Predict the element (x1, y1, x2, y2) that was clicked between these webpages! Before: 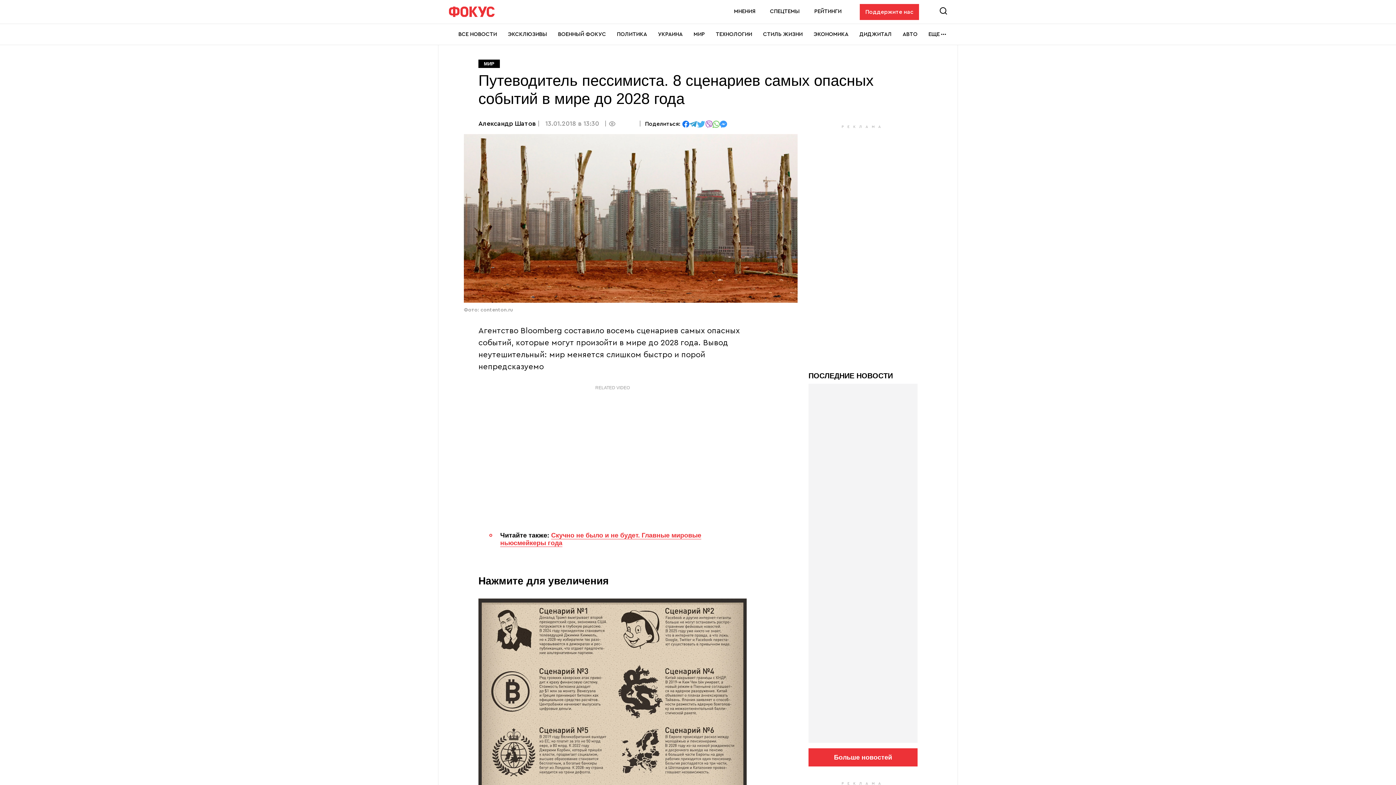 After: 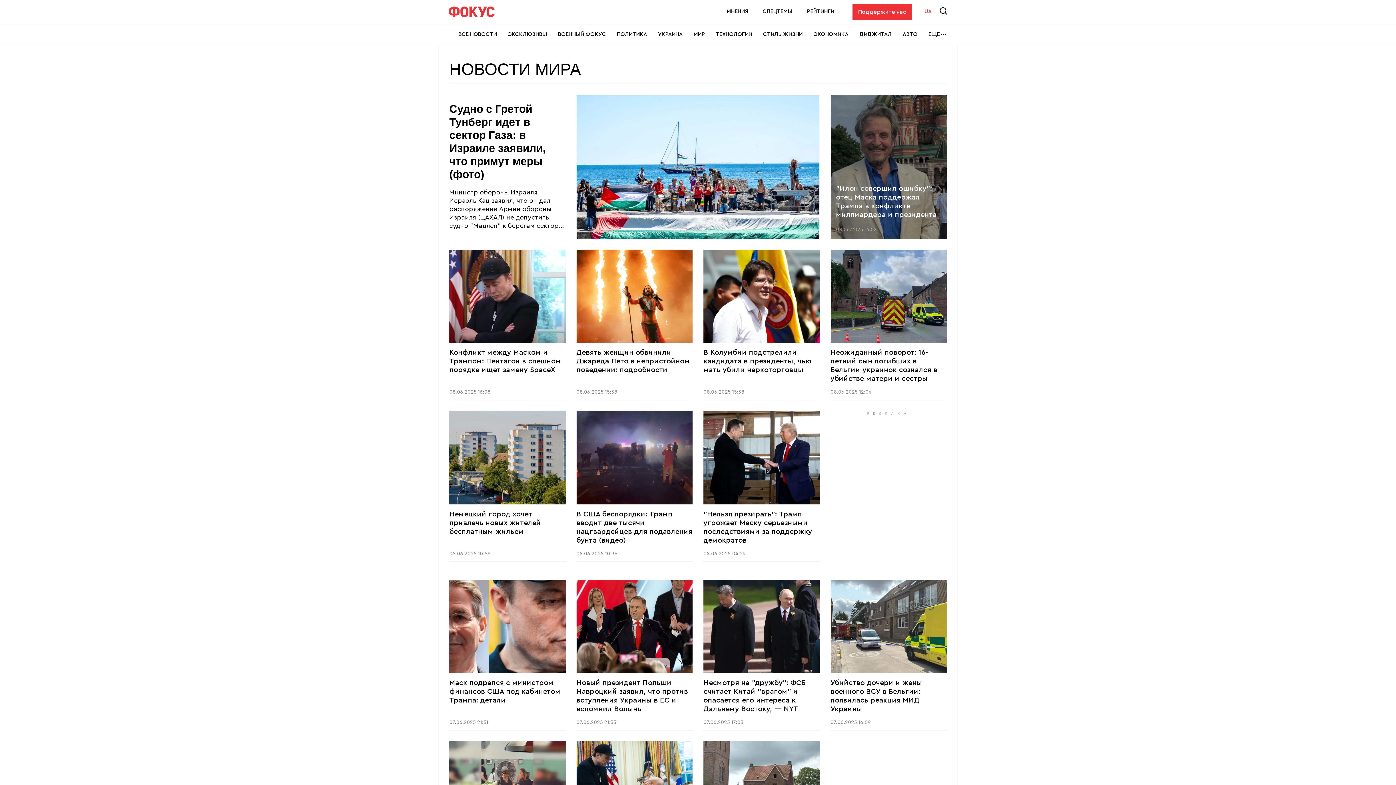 Action: bbox: (478, 59, 500, 68) label: МИР